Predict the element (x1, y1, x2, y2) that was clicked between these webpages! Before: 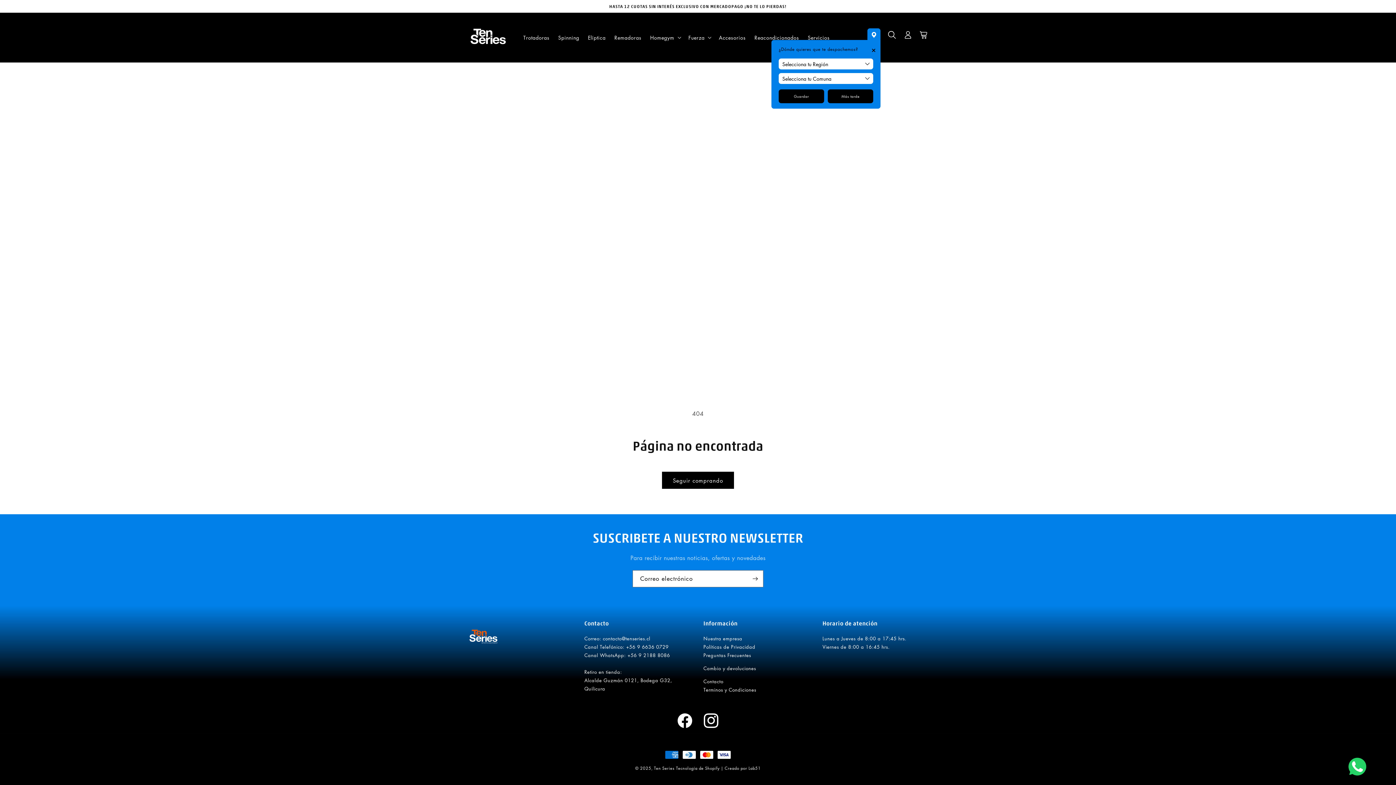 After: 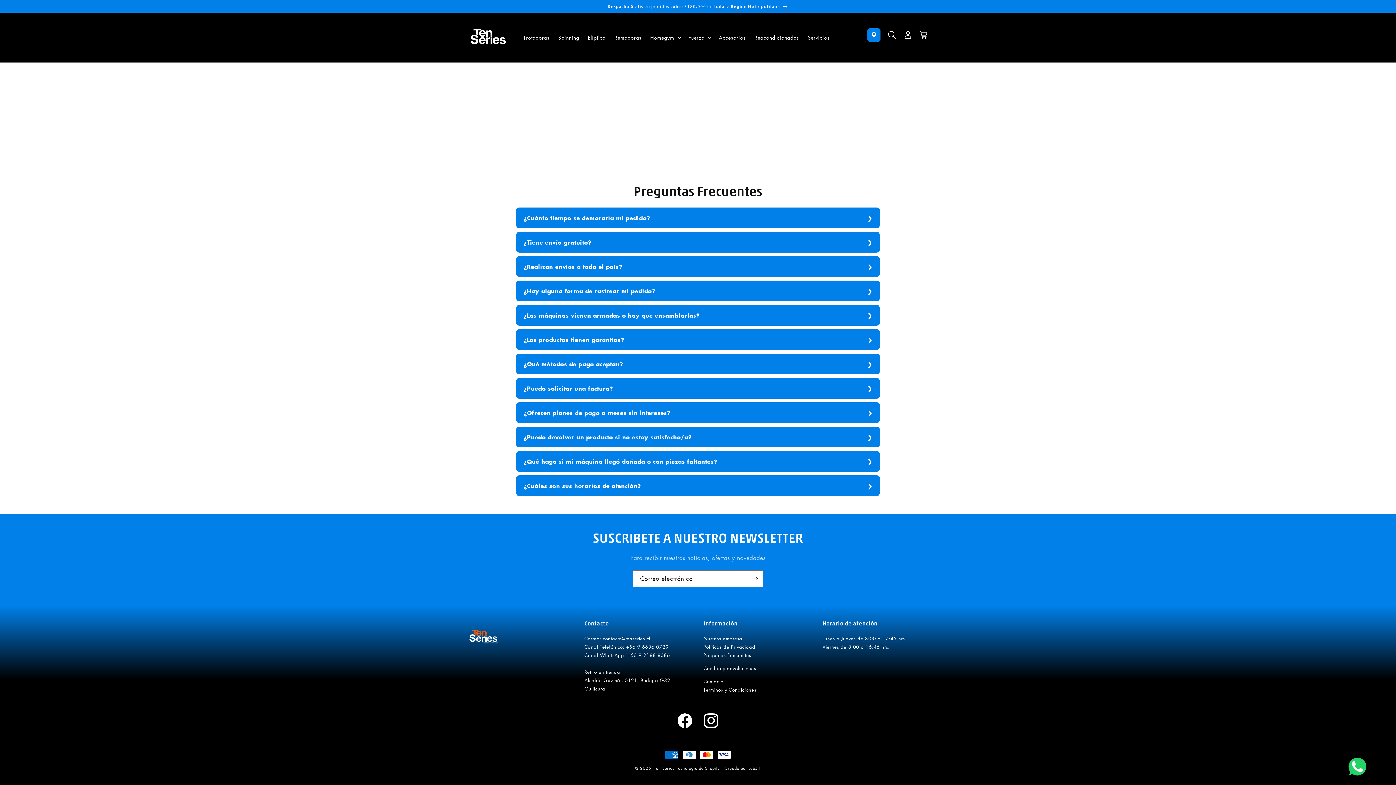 Action: bbox: (703, 652, 751, 658) label: Preguntas Frecuentes